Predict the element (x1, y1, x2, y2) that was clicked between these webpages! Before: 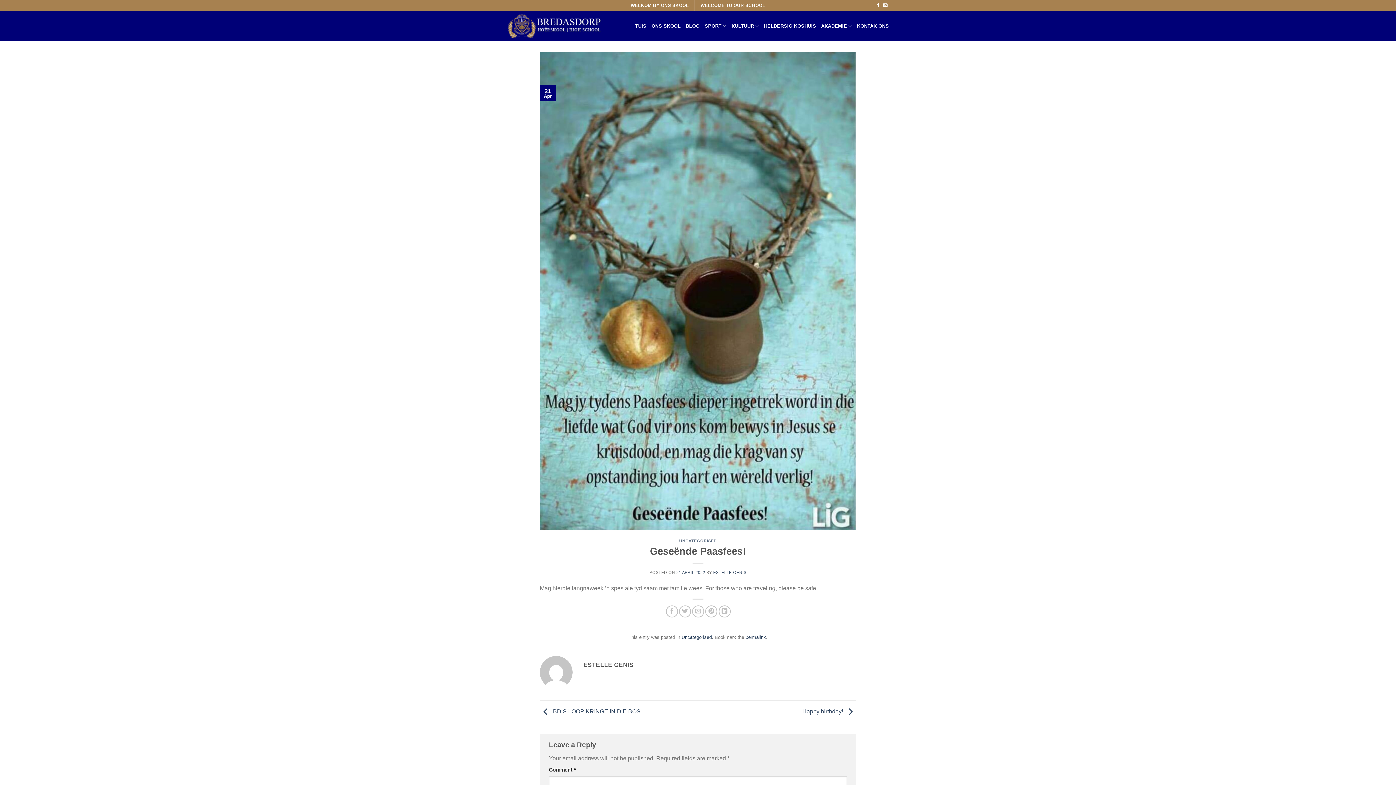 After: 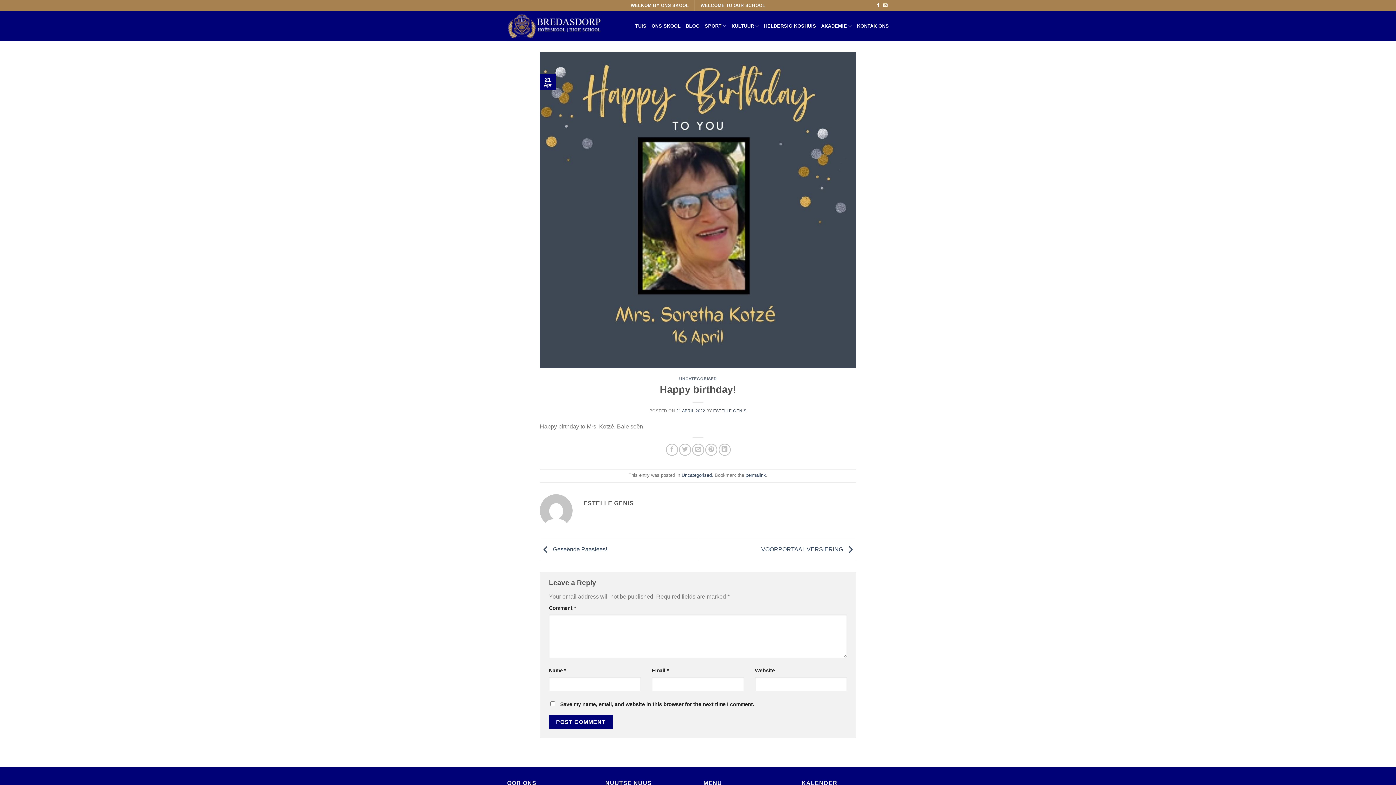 Action: label: Happy birthday!  bbox: (802, 708, 856, 714)